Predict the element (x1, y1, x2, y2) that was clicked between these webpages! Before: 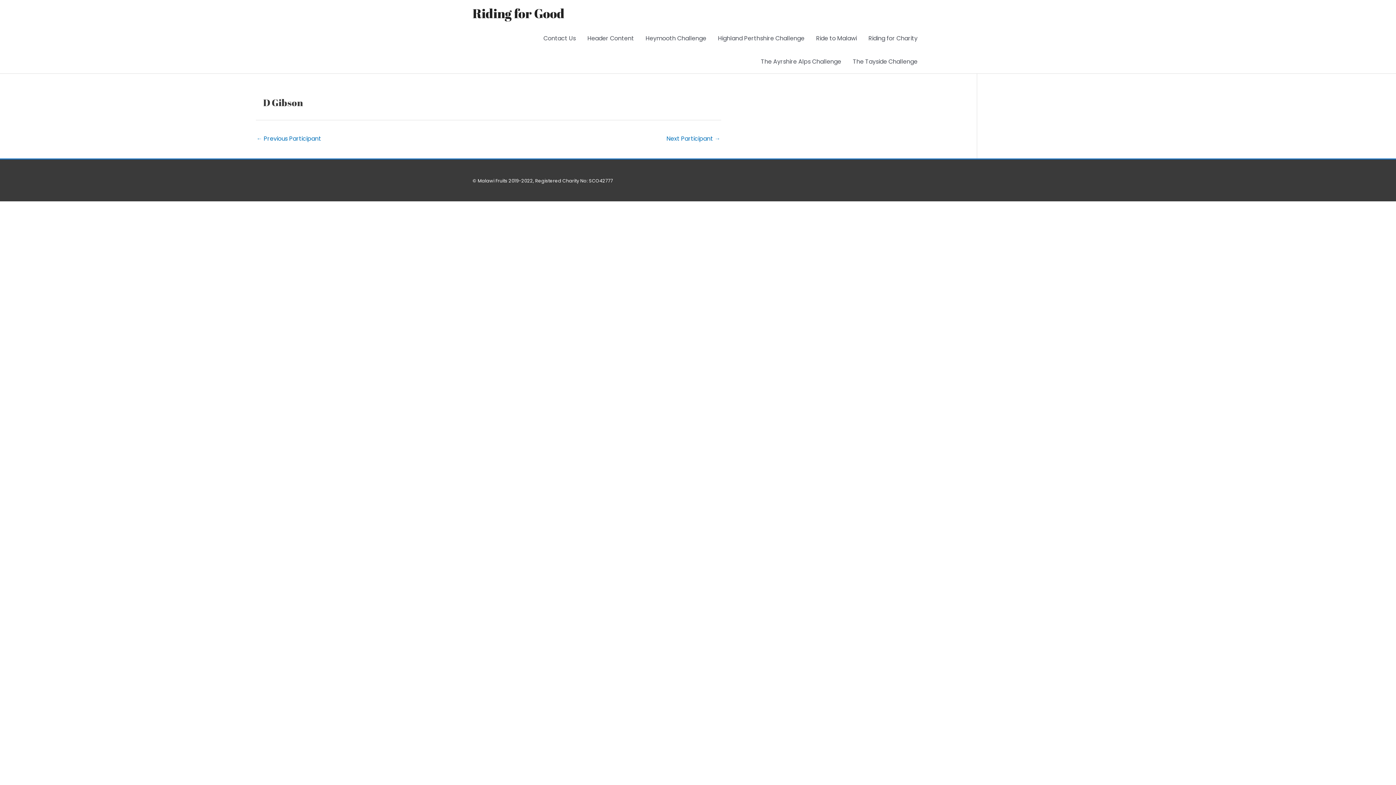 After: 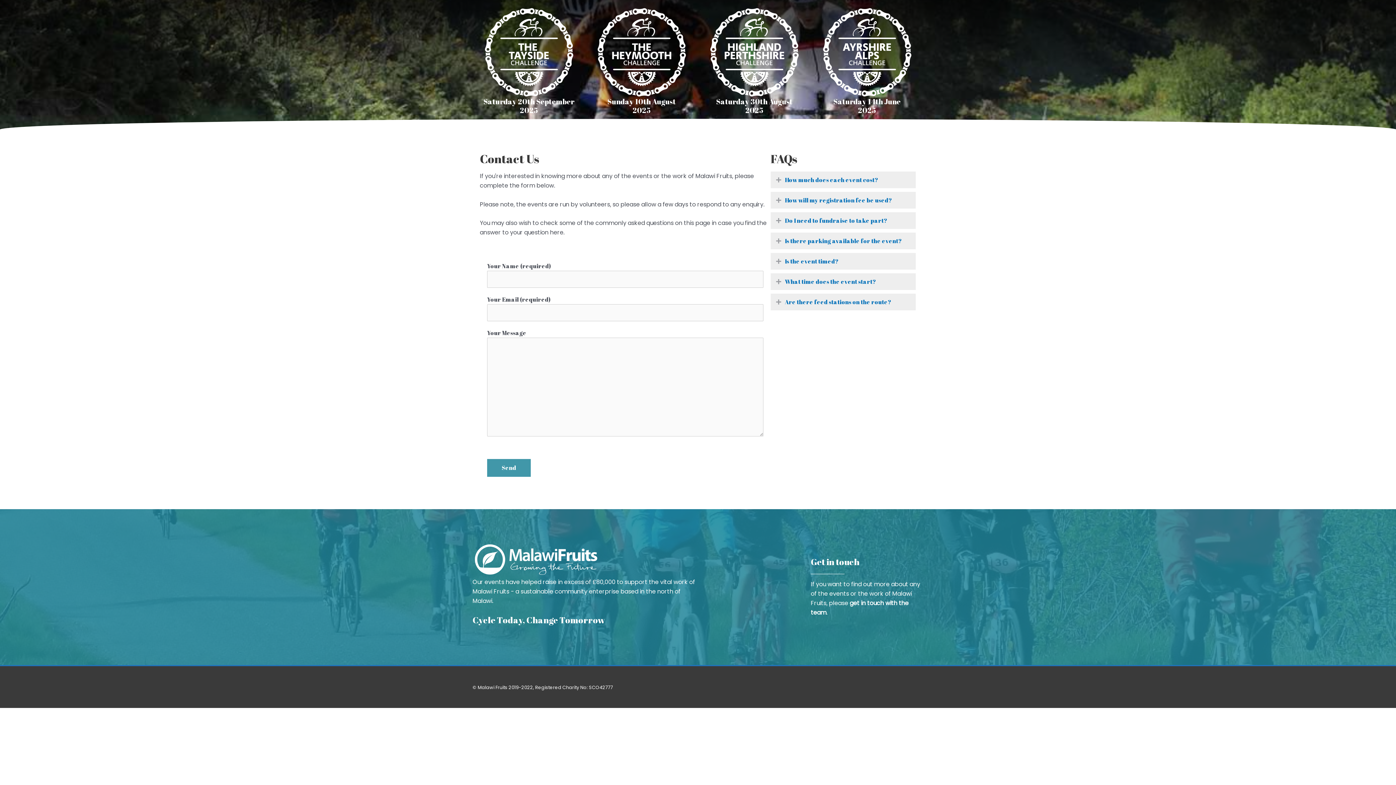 Action: bbox: (537, 26, 581, 50) label: Contact Us